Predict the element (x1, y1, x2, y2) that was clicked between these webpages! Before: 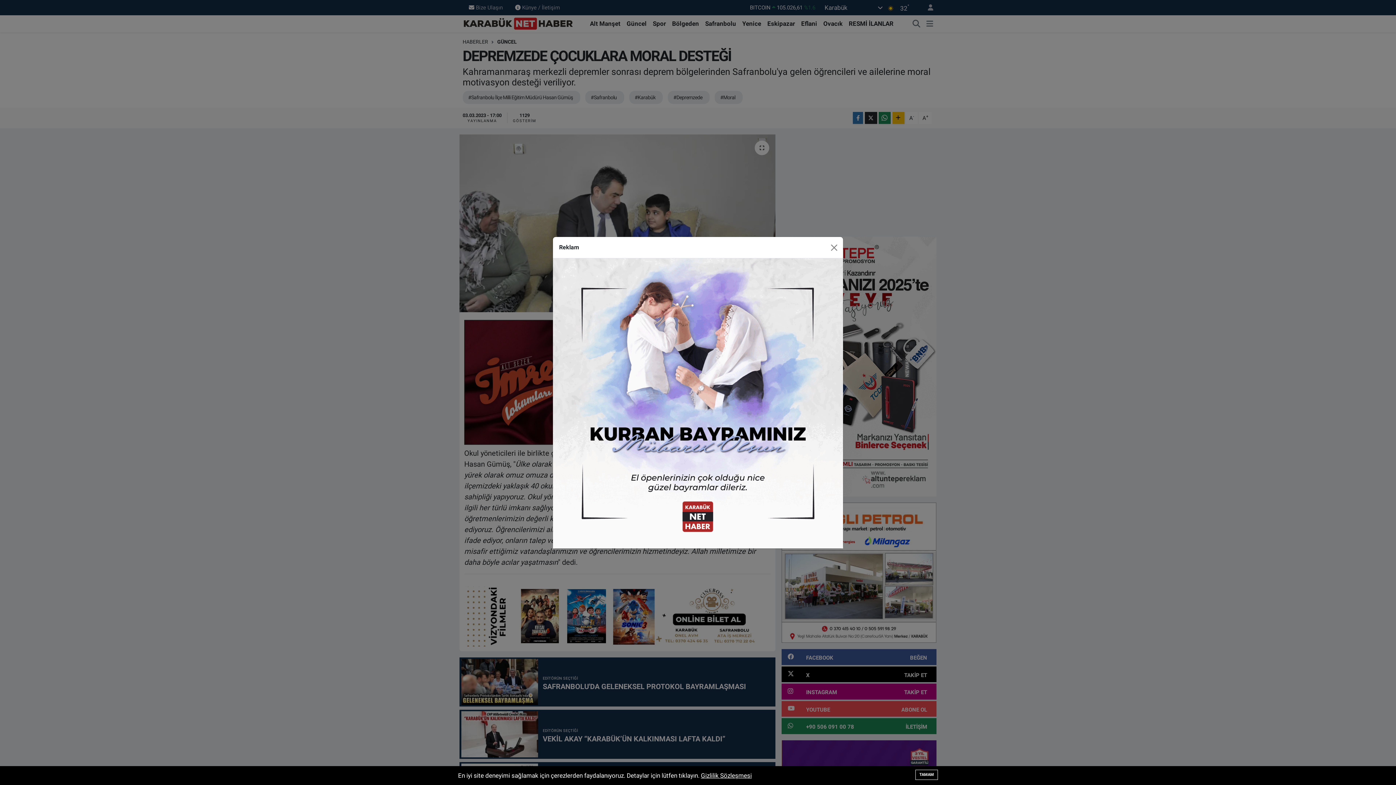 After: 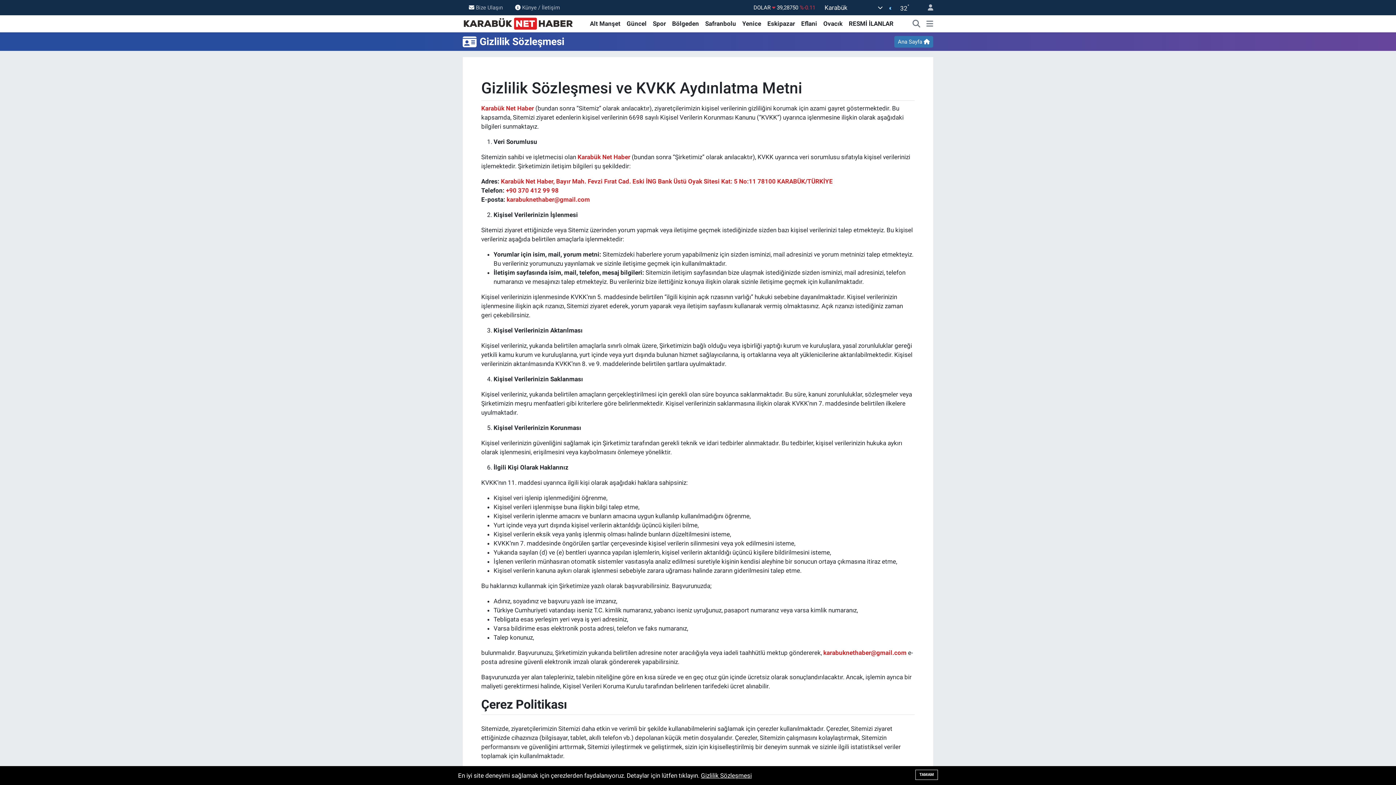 Action: label: Gizlilik Sözleşmesi bbox: (701, 772, 752, 779)